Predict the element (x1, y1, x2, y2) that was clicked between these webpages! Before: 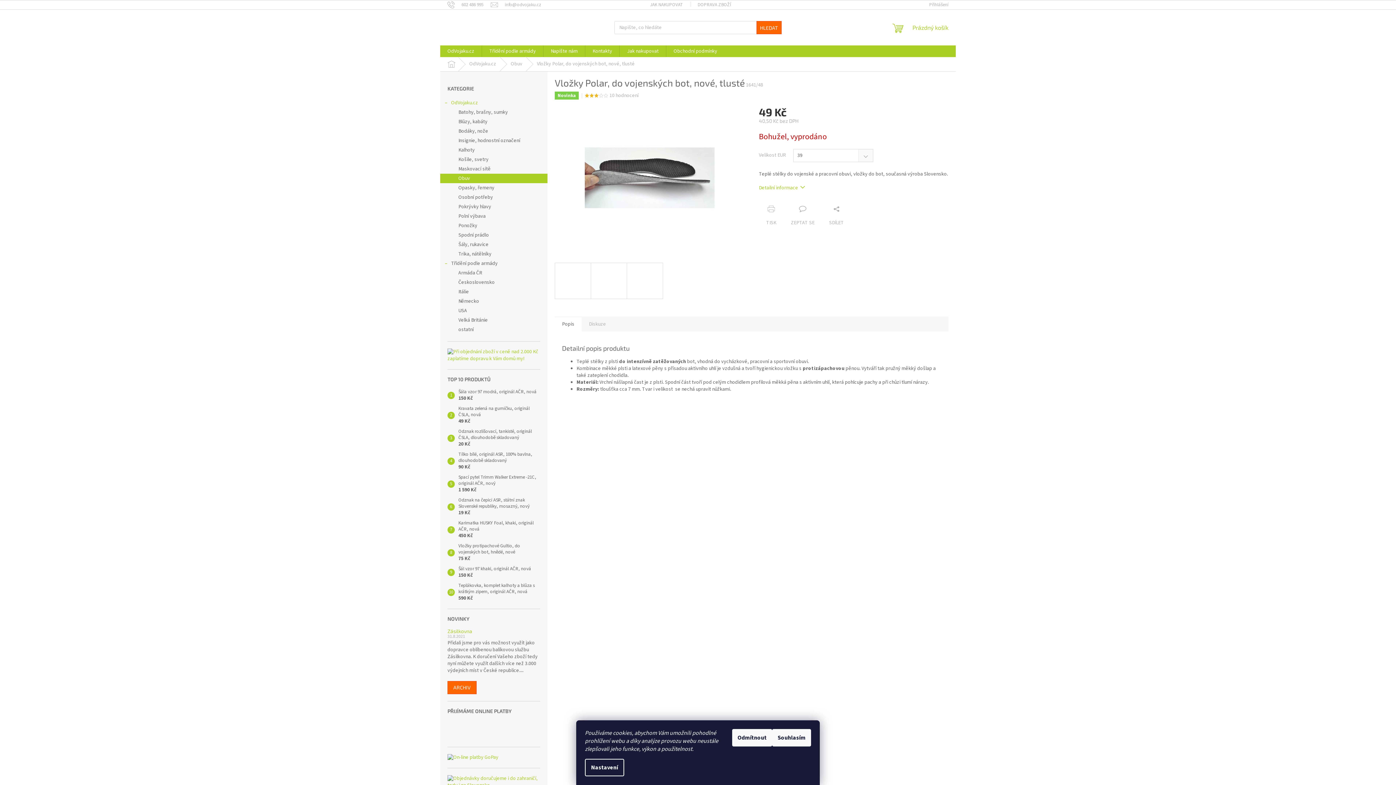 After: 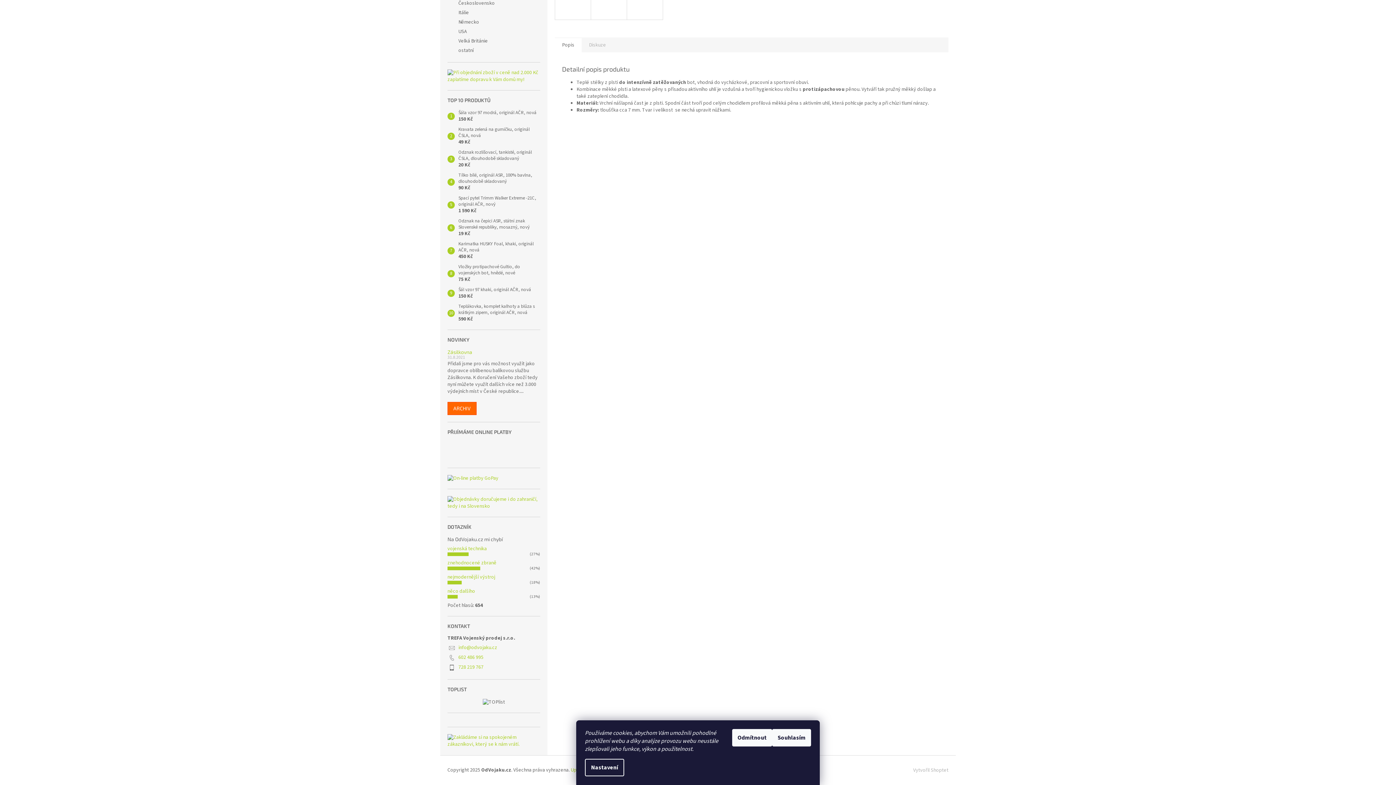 Action: bbox: (554, 316, 581, 331) label: Popis